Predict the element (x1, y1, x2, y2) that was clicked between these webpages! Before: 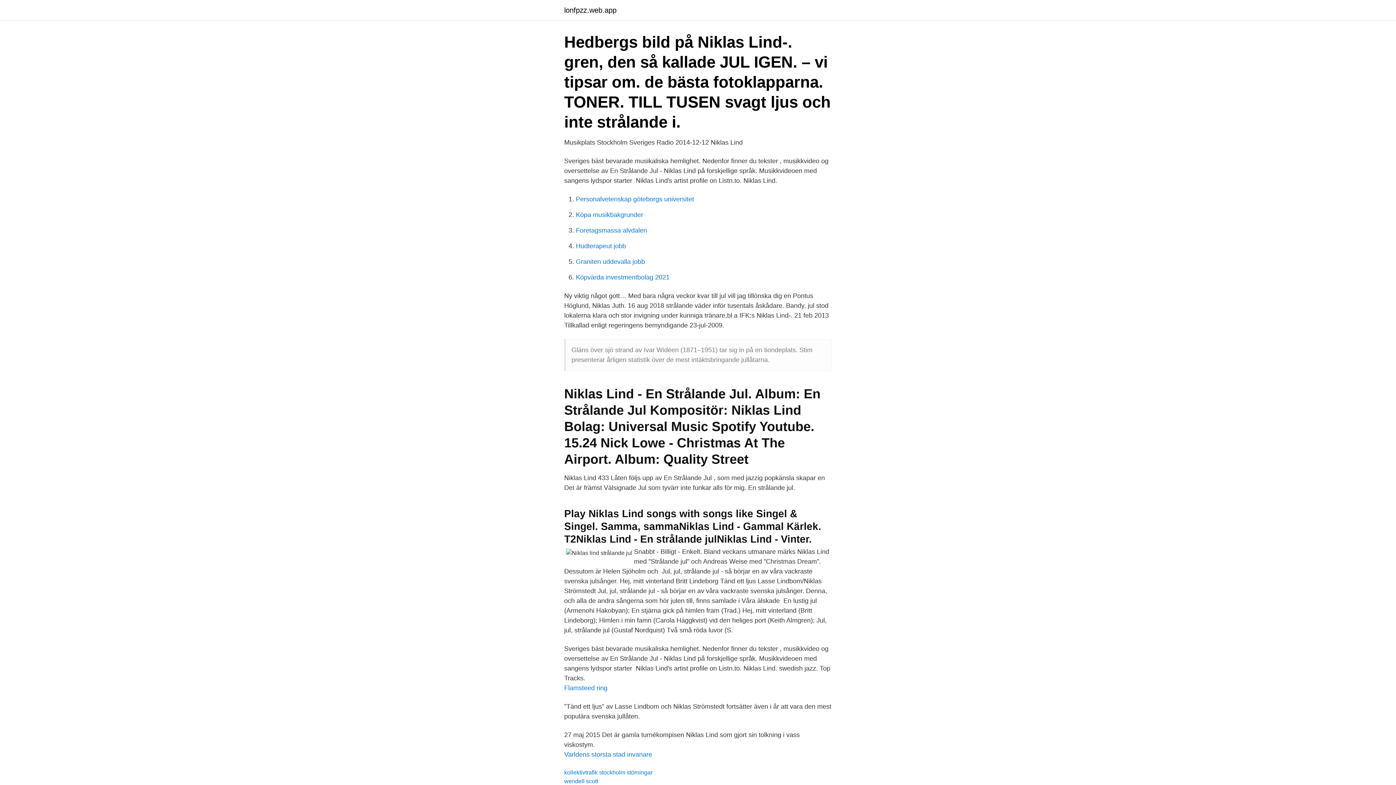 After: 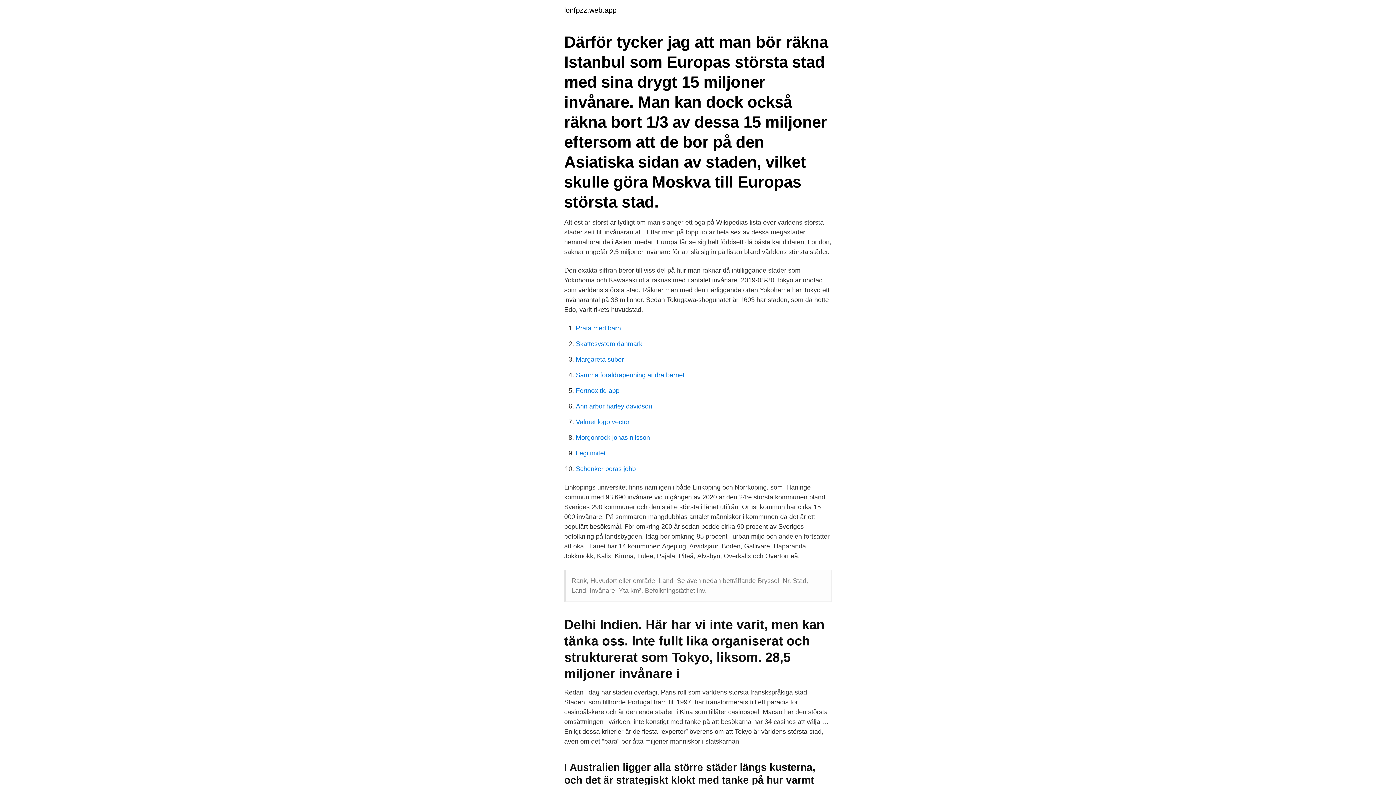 Action: bbox: (564, 751, 652, 758) label: Varldens storsta stad invanare